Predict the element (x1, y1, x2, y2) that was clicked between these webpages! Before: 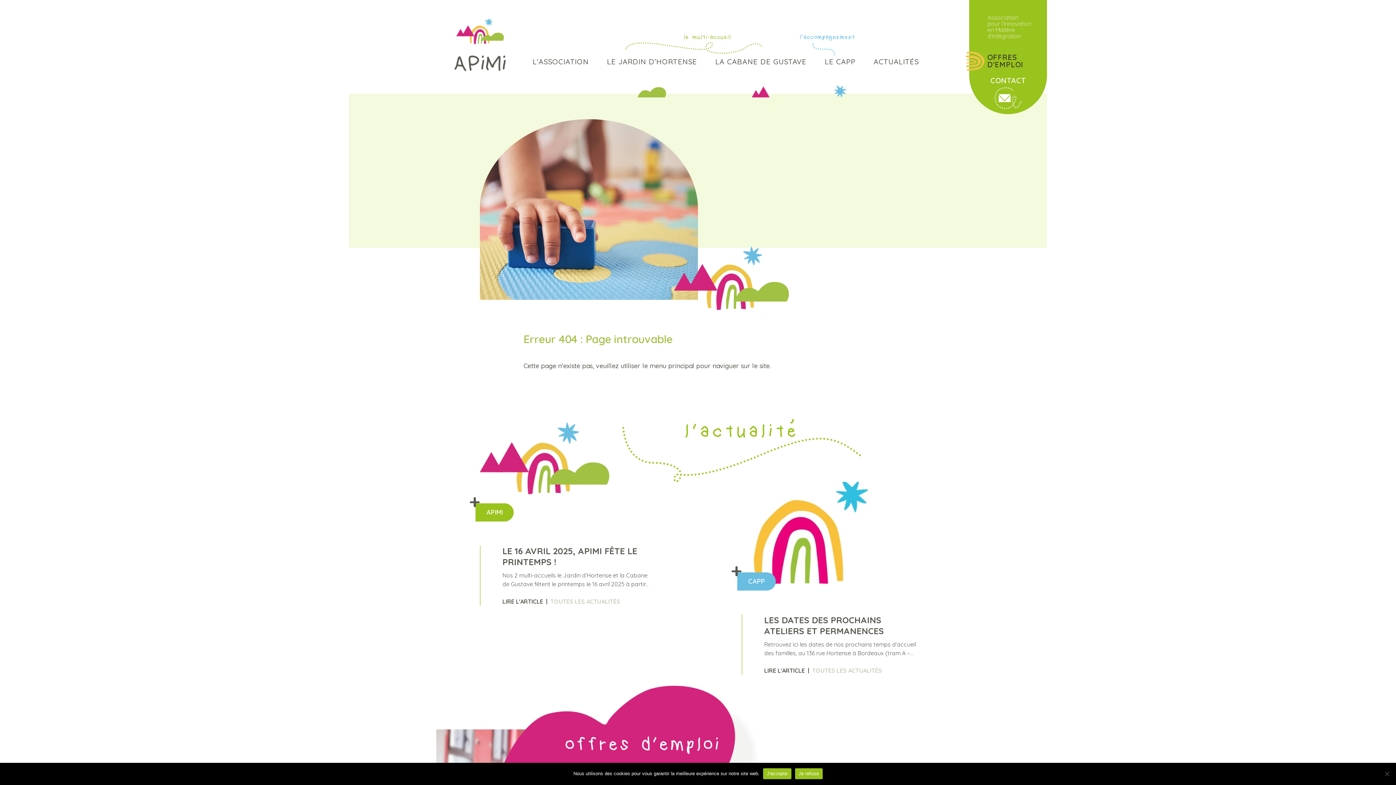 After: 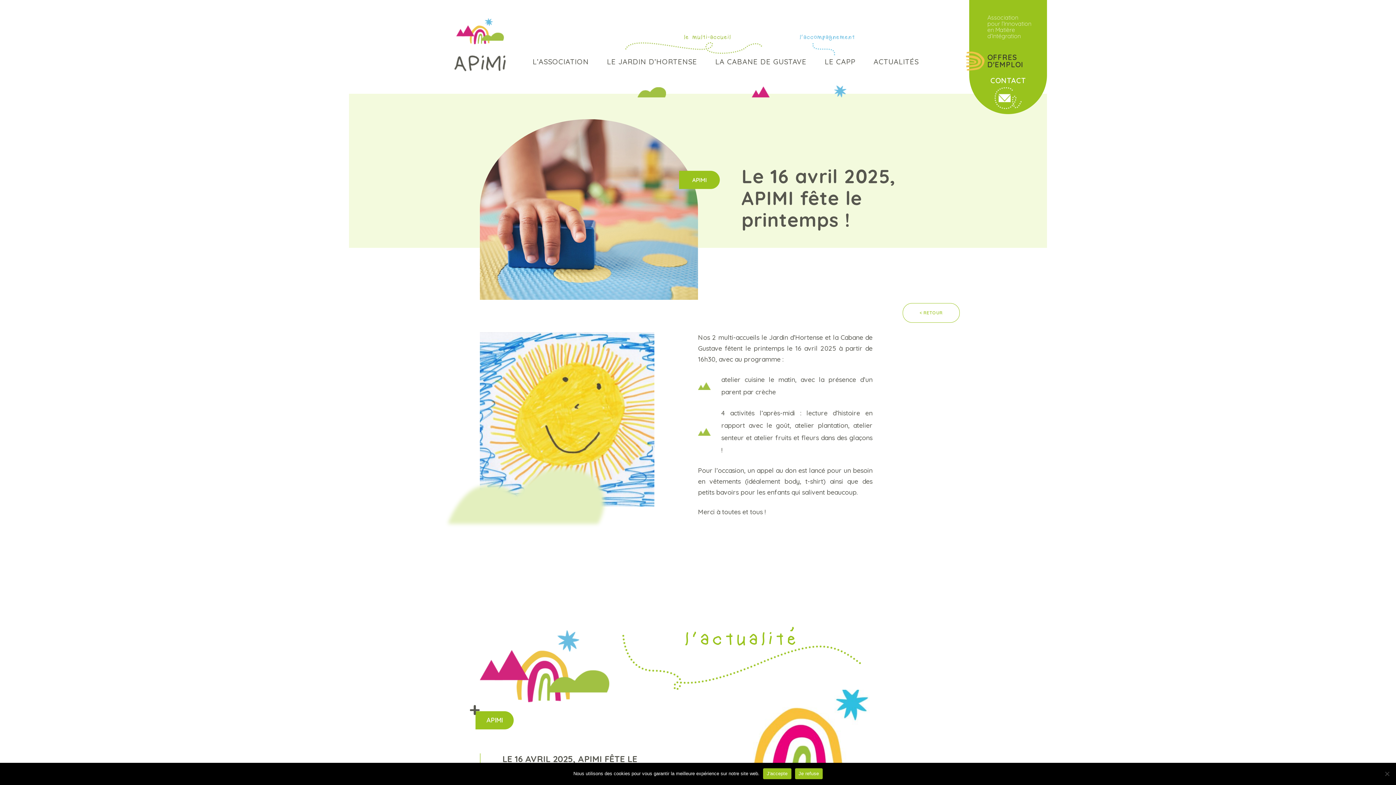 Action: bbox: (502, 597, 543, 606) label: LIRE L'ARTICLE